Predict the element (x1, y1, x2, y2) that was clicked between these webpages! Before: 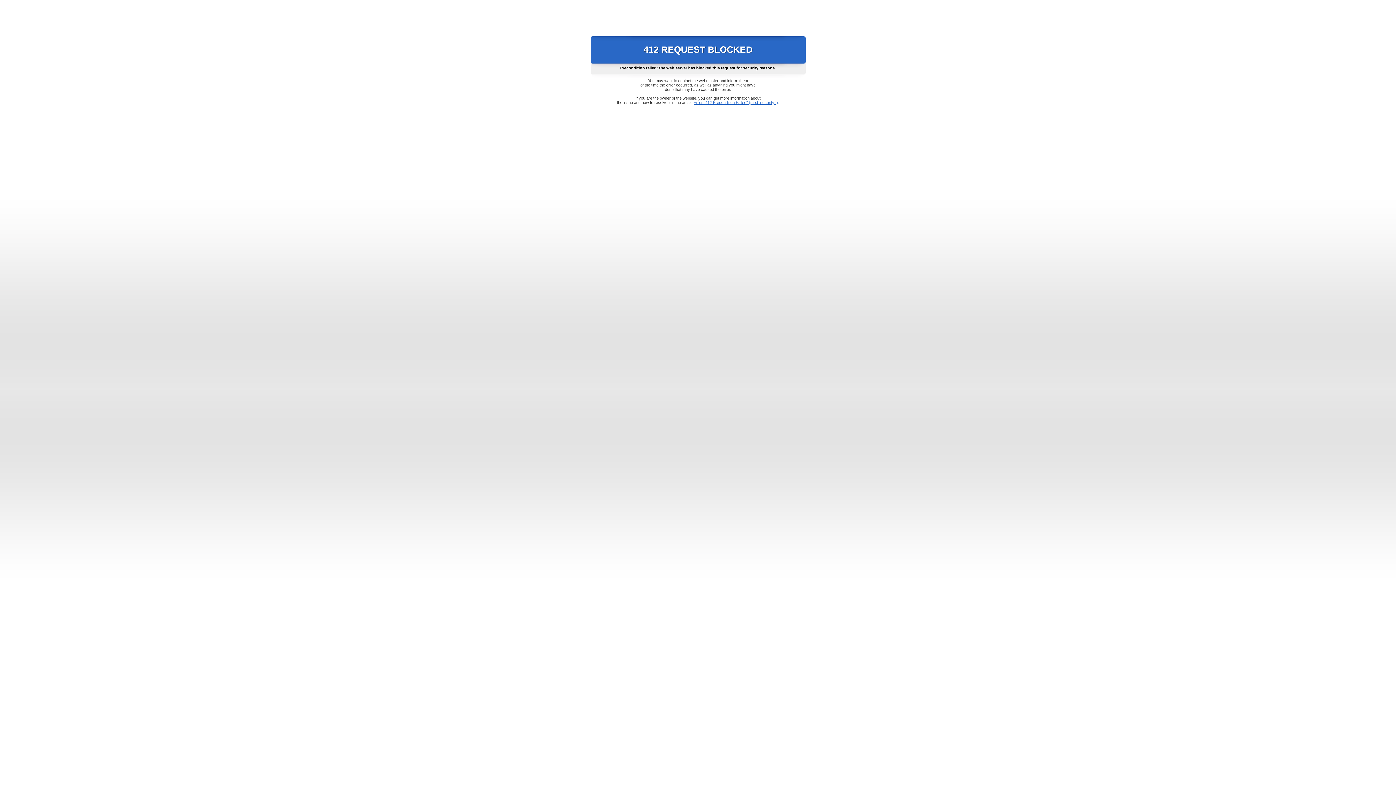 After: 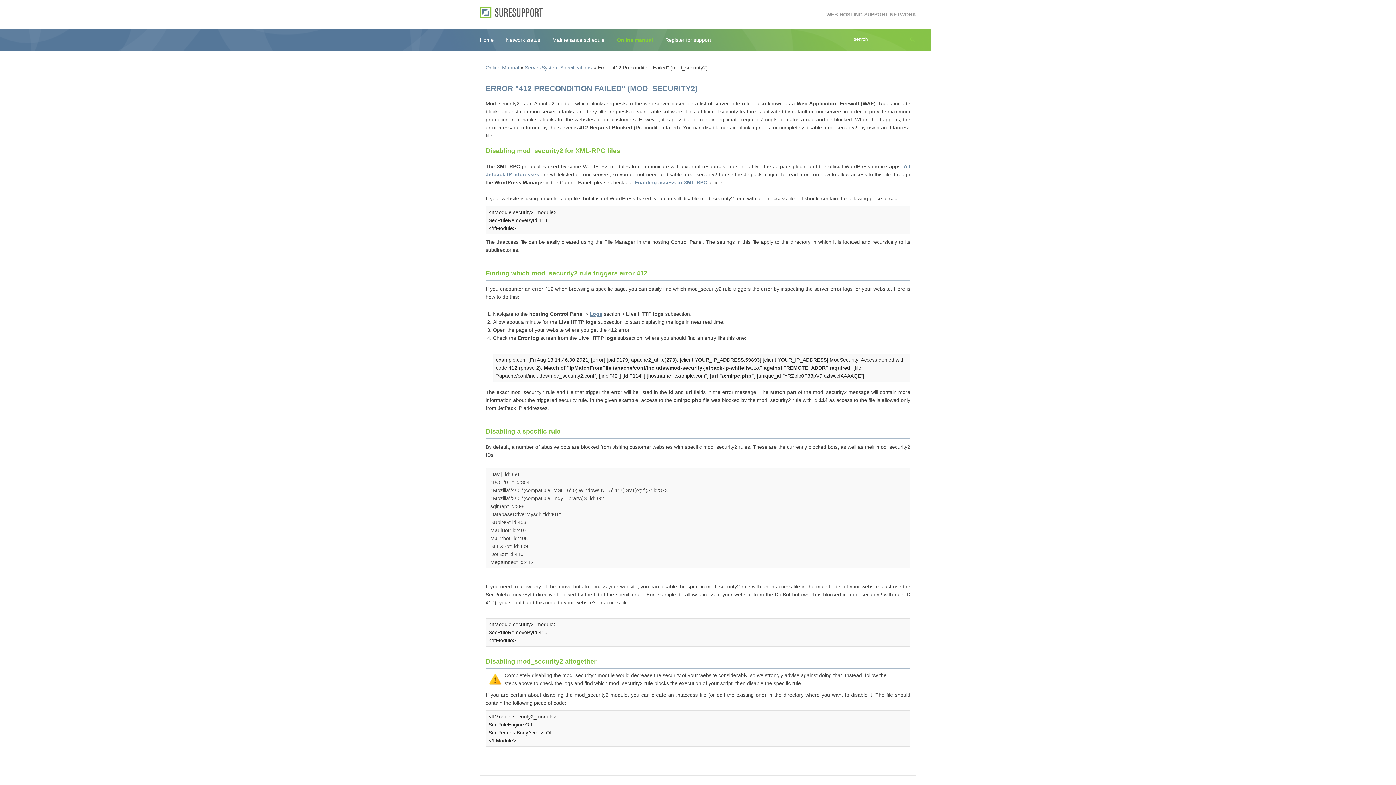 Action: label: Error "412 Precondition Failed" (mod_security2) bbox: (693, 100, 778, 104)